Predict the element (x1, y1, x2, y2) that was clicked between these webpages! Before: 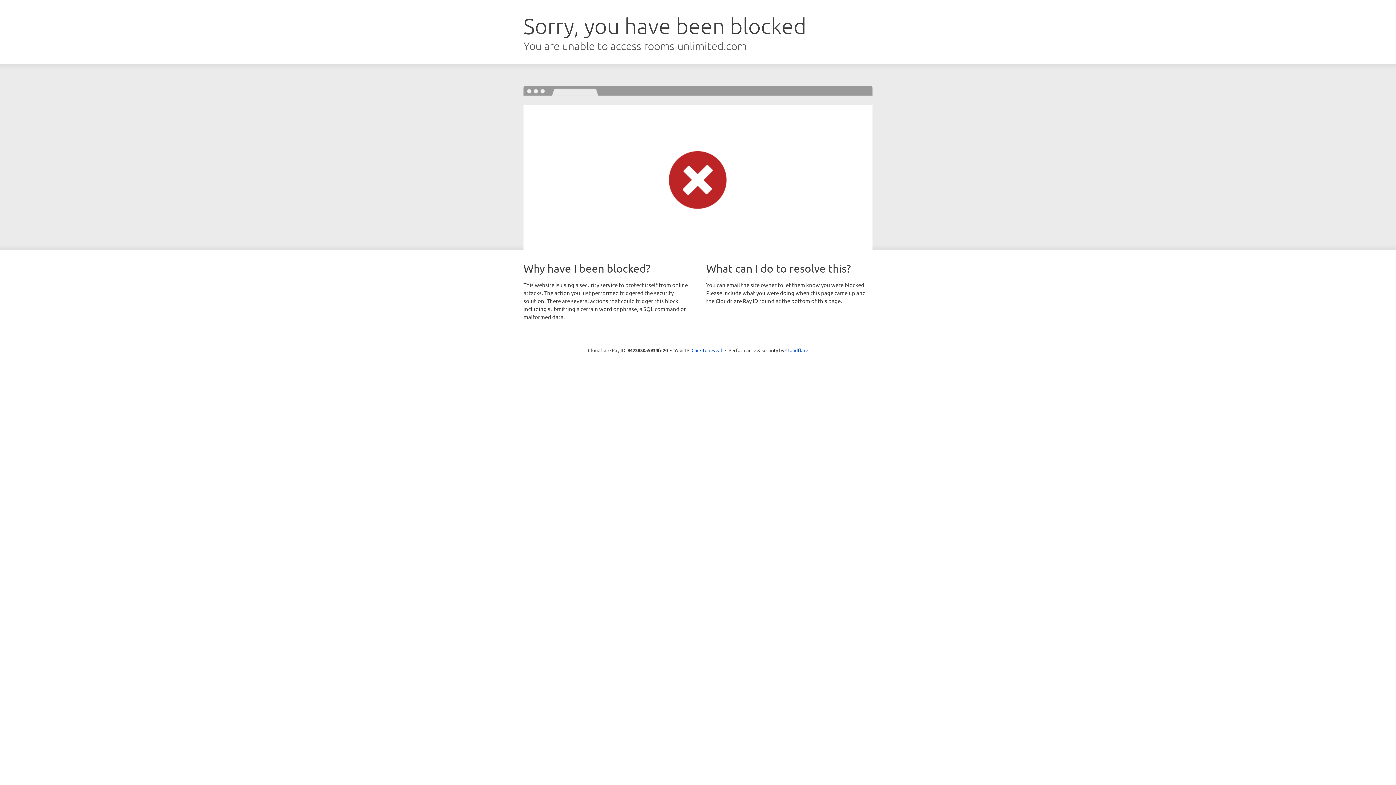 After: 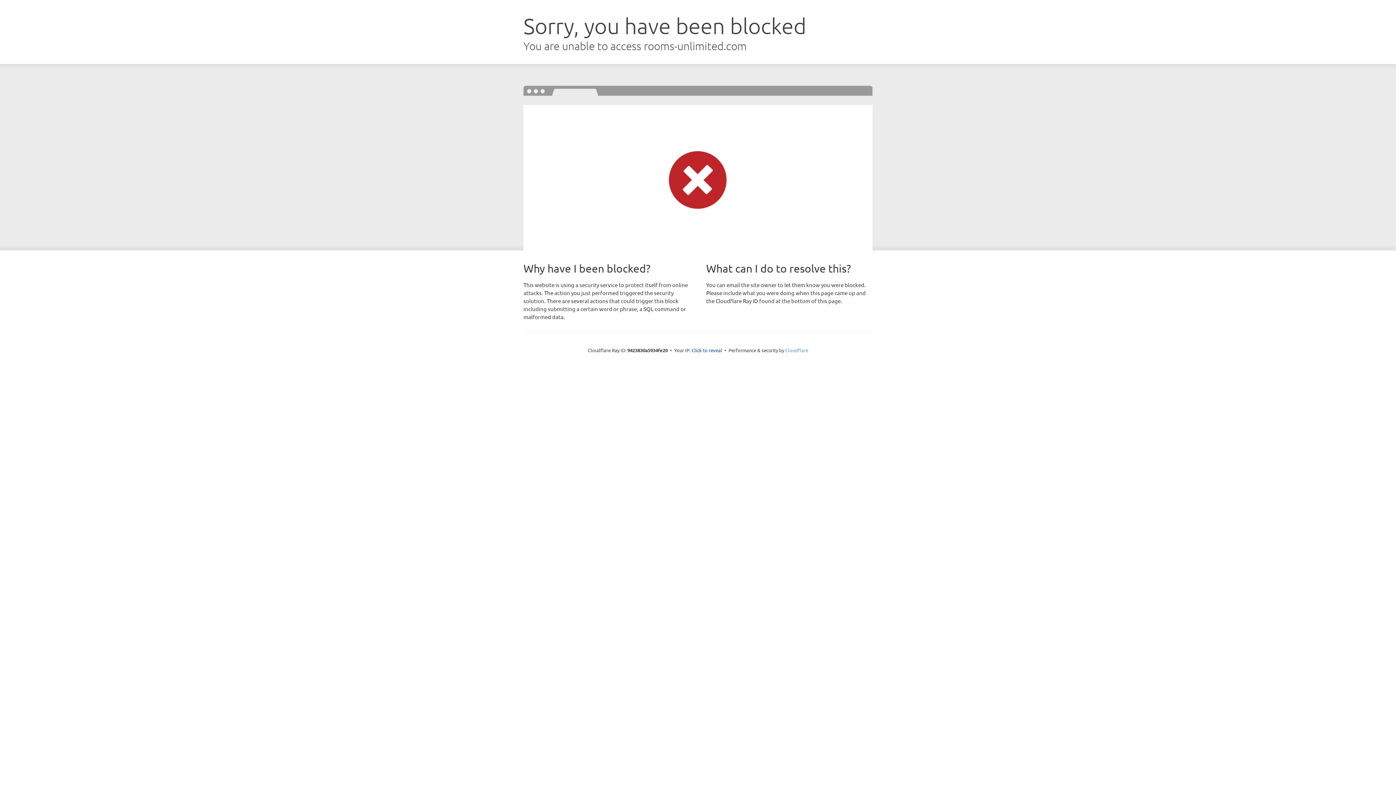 Action: label: Cloudflare bbox: (785, 347, 808, 353)